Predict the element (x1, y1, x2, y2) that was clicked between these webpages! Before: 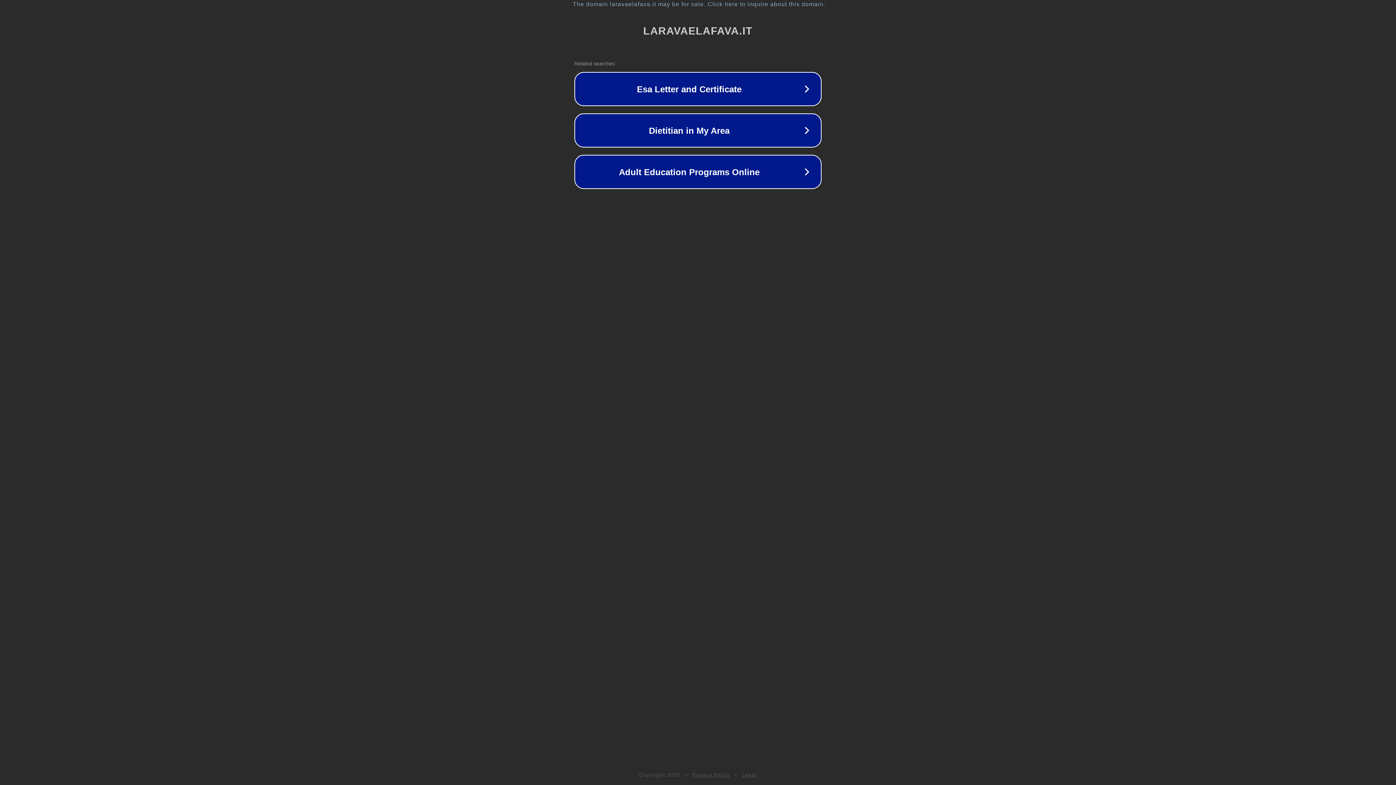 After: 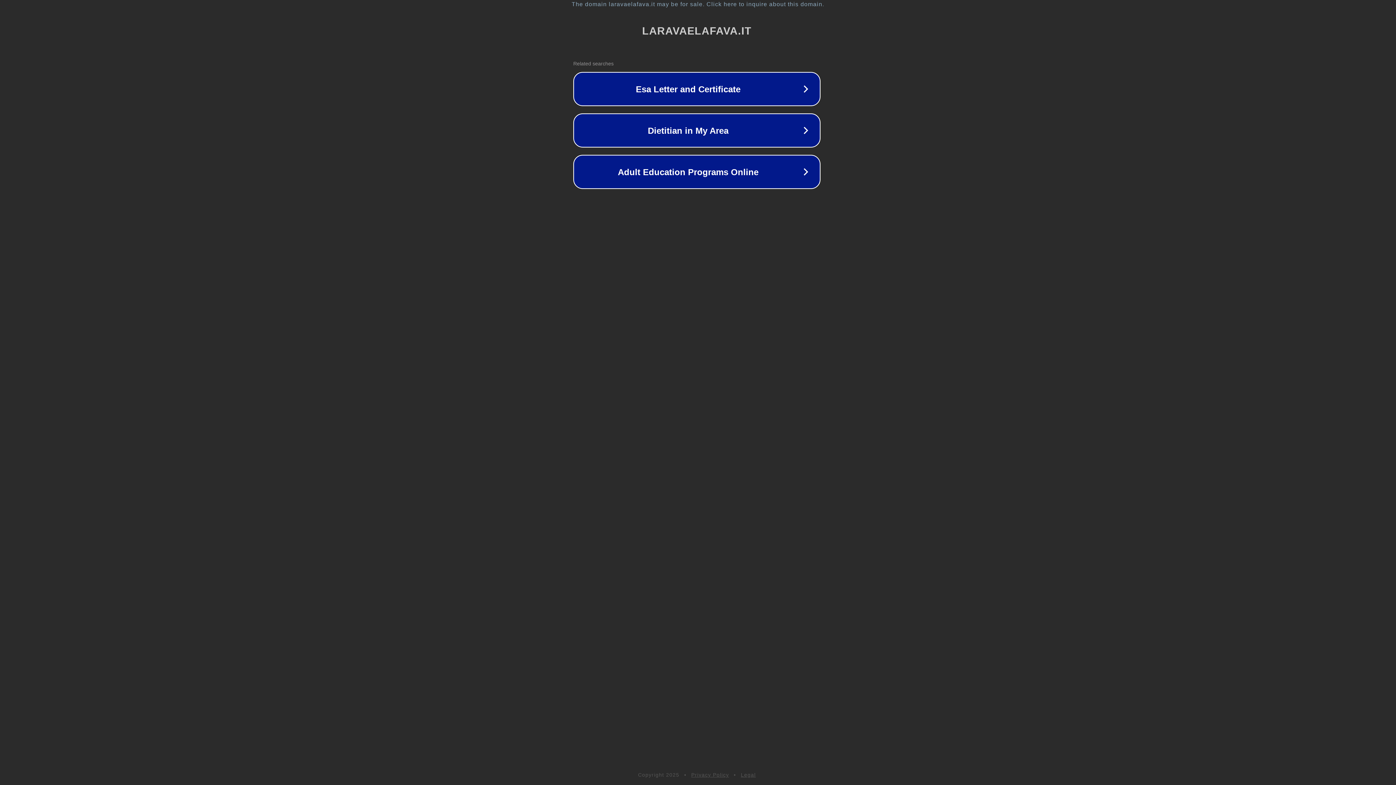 Action: label: The domain laravaelafava.it may be for sale. Click here to inquire about this domain. bbox: (1, 1, 1397, 7)